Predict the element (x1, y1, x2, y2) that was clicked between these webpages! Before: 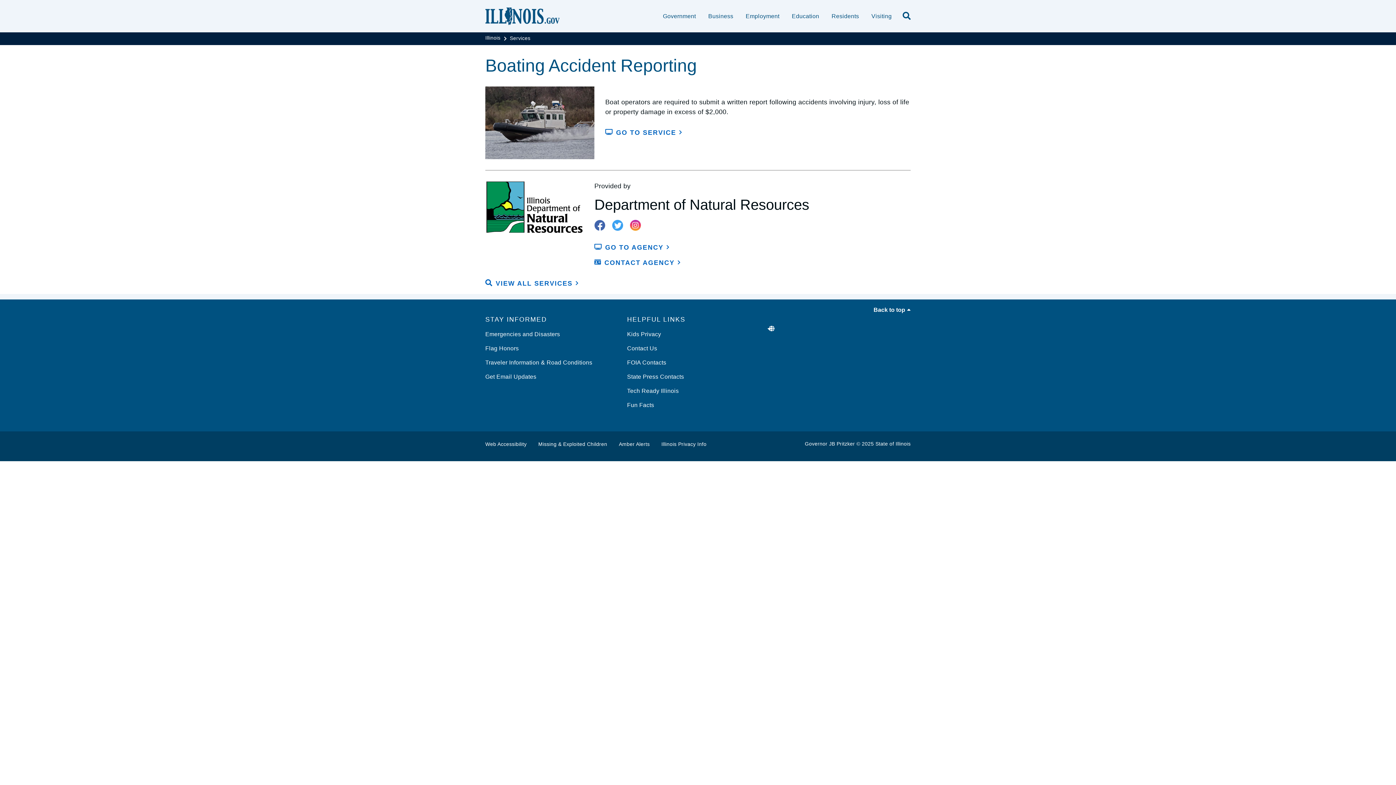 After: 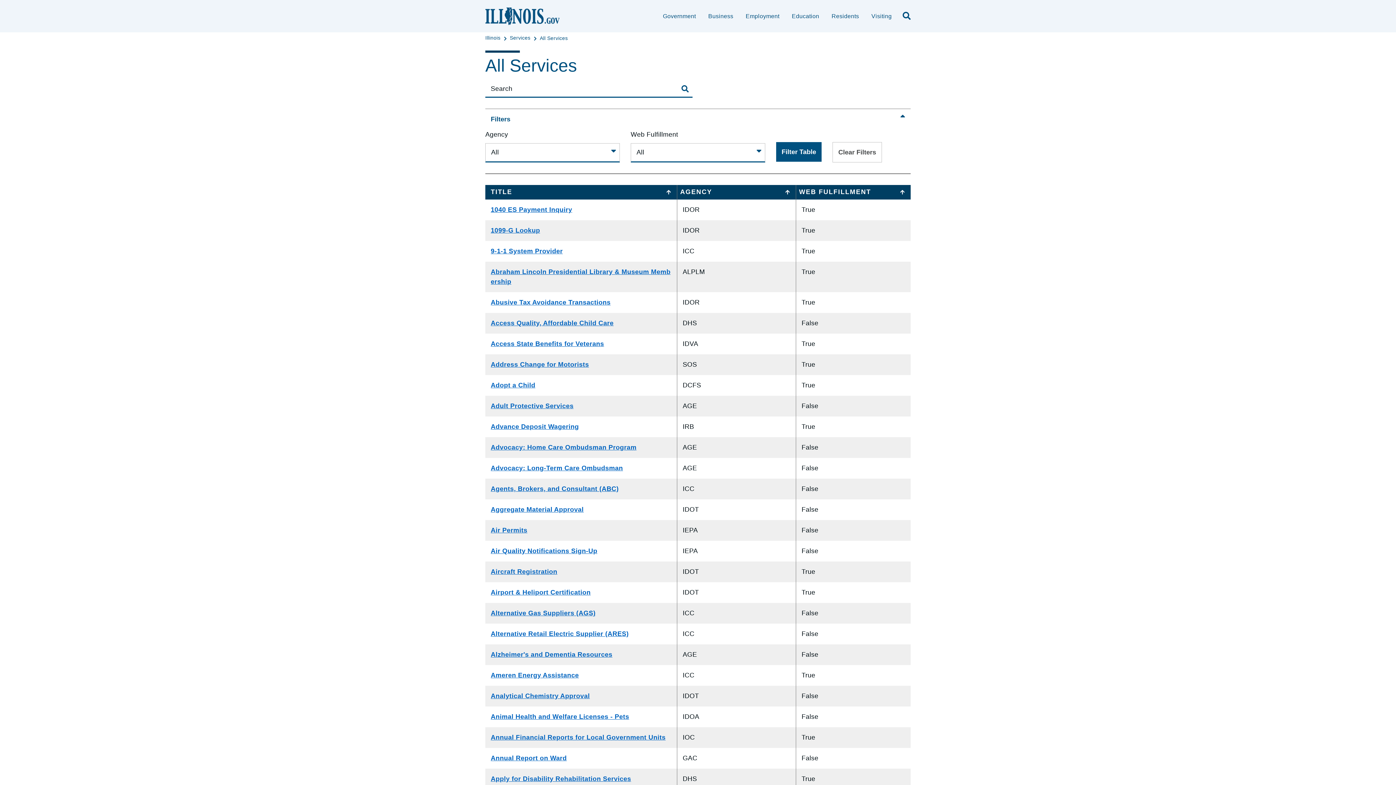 Action: bbox: (485, 278, 579, 288) label:  VIEW ALL SERVICES 